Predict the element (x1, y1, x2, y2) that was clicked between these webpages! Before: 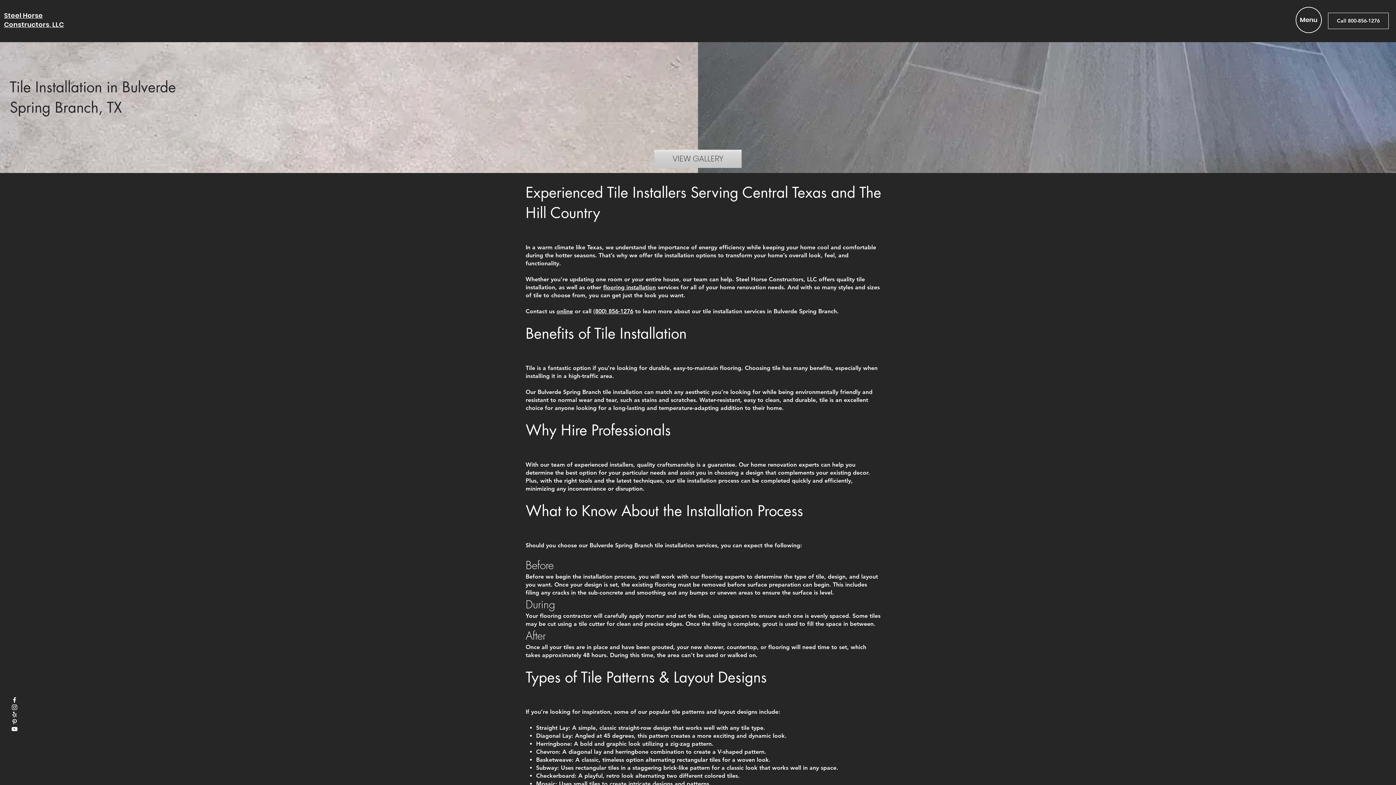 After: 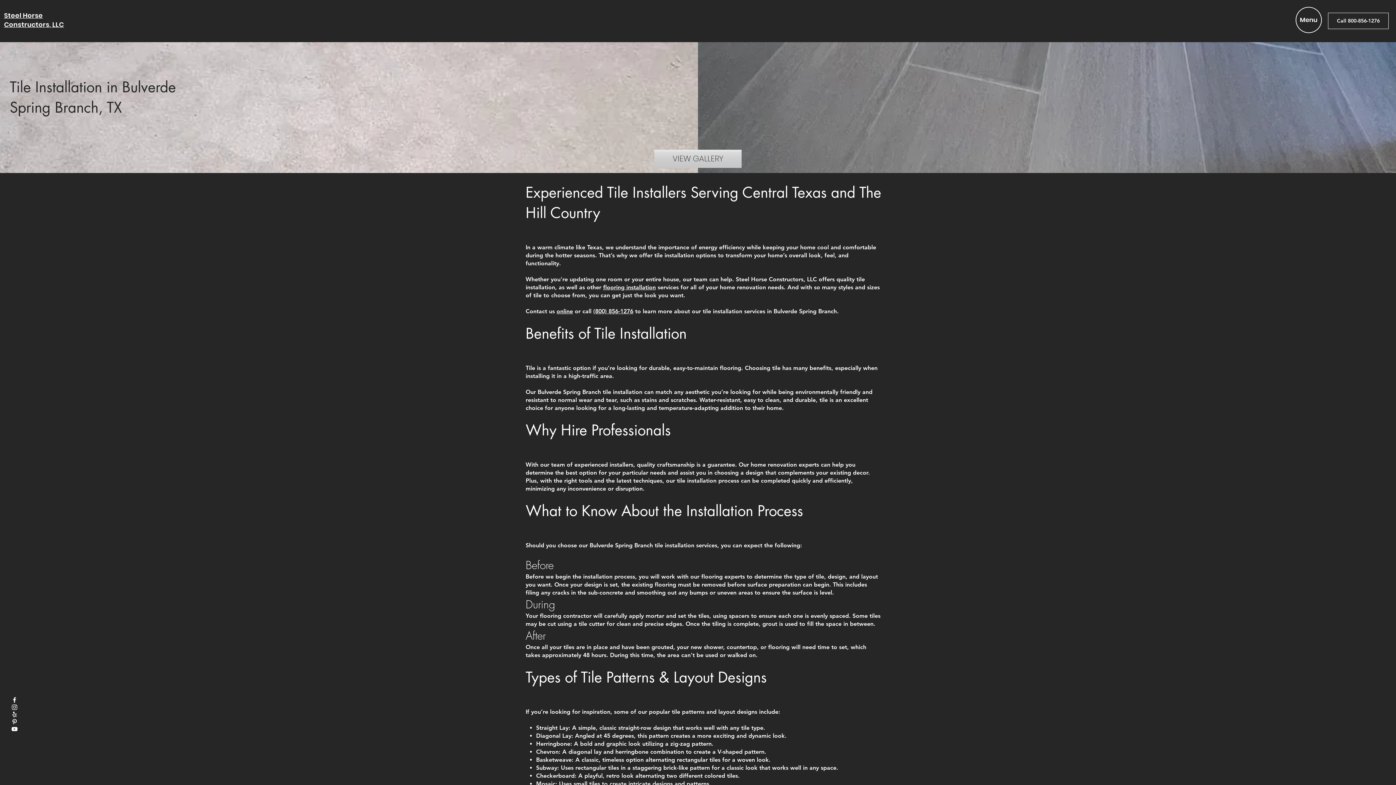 Action: label: Pinterest bbox: (10, 718, 18, 725)